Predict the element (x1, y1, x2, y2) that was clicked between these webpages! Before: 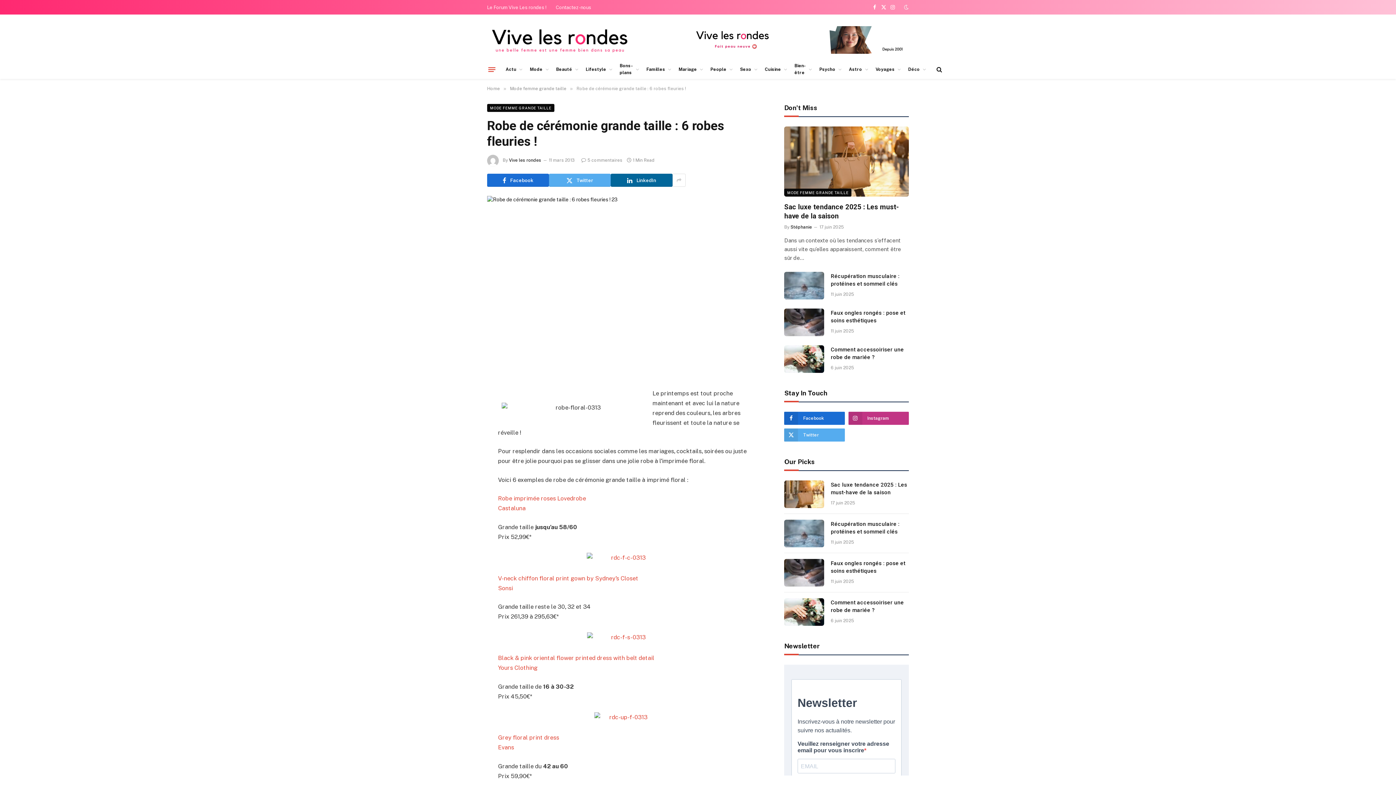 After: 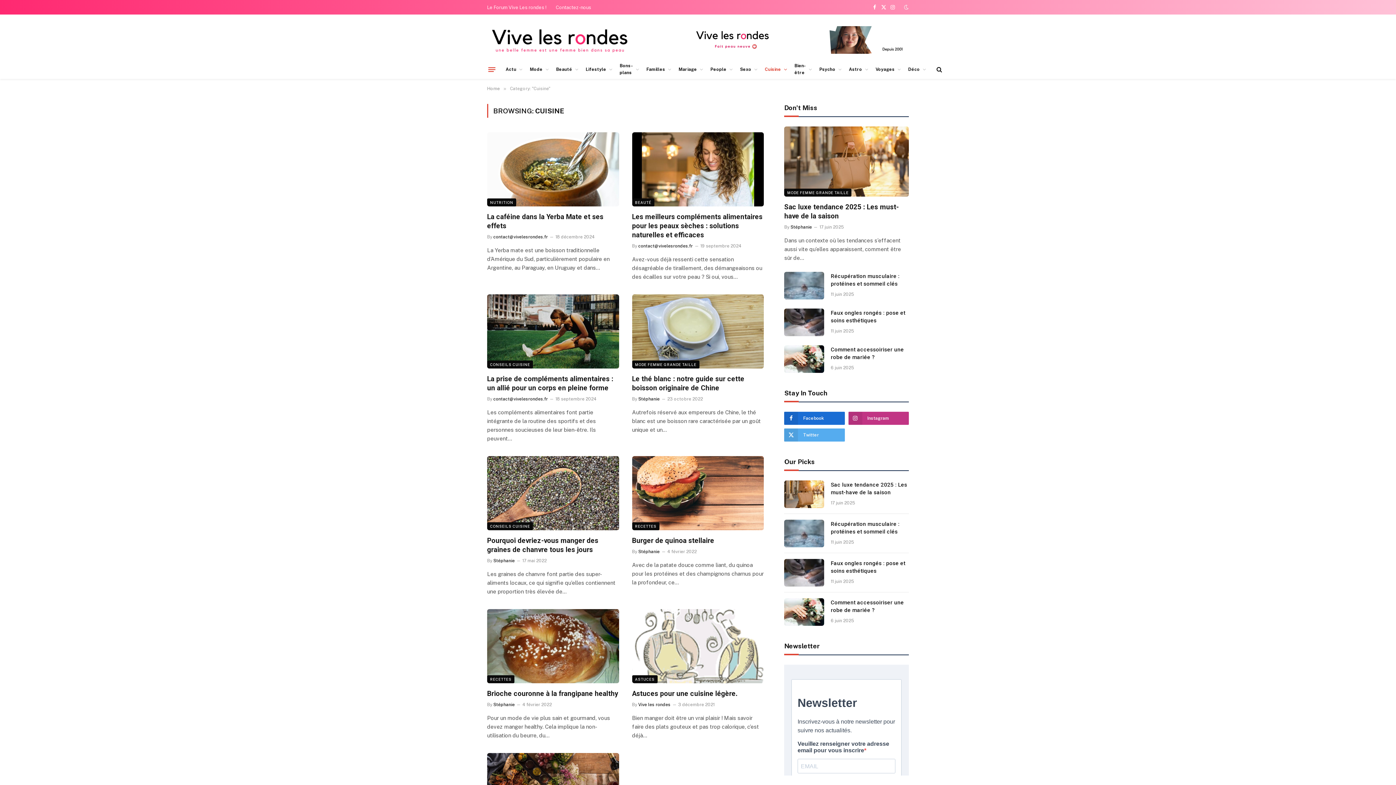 Action: label: Cuisine bbox: (761, 60, 791, 78)